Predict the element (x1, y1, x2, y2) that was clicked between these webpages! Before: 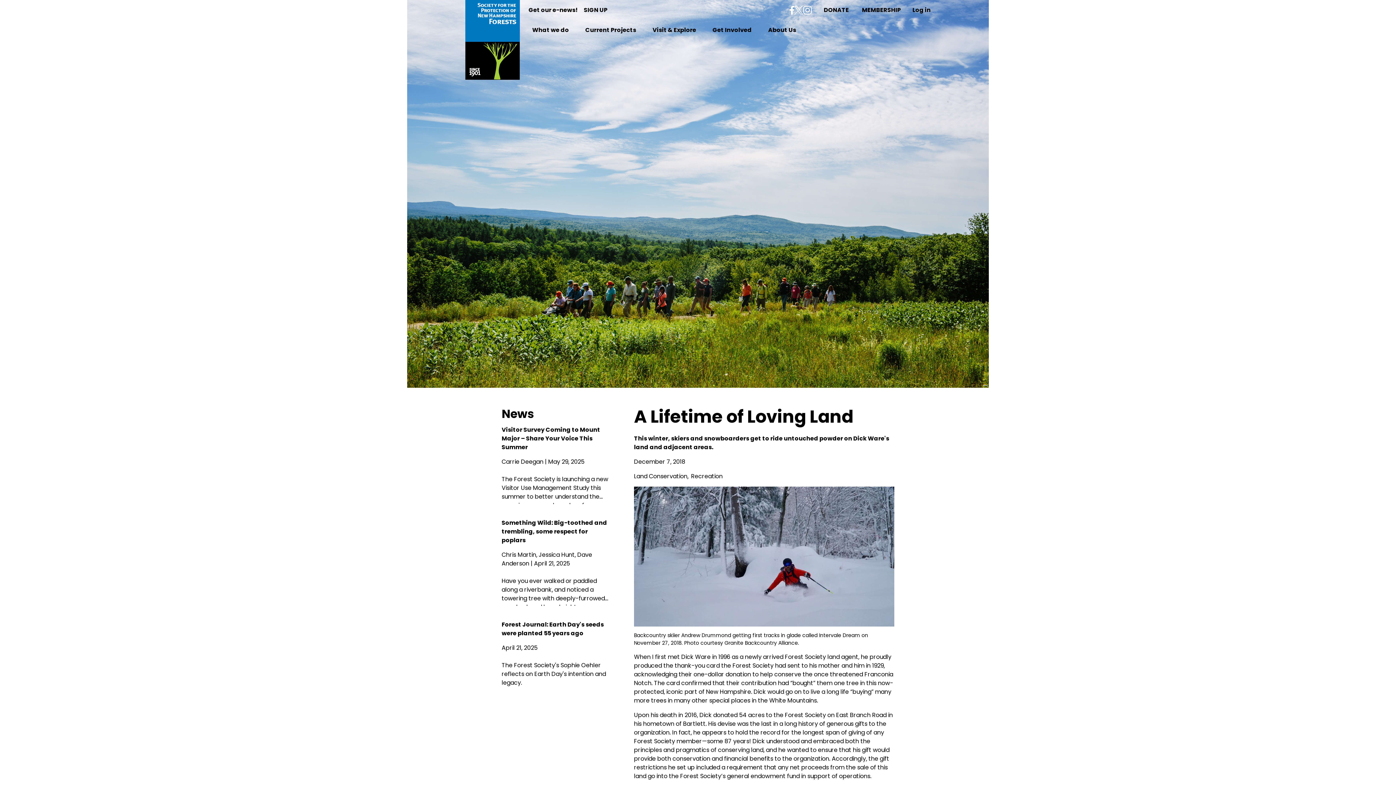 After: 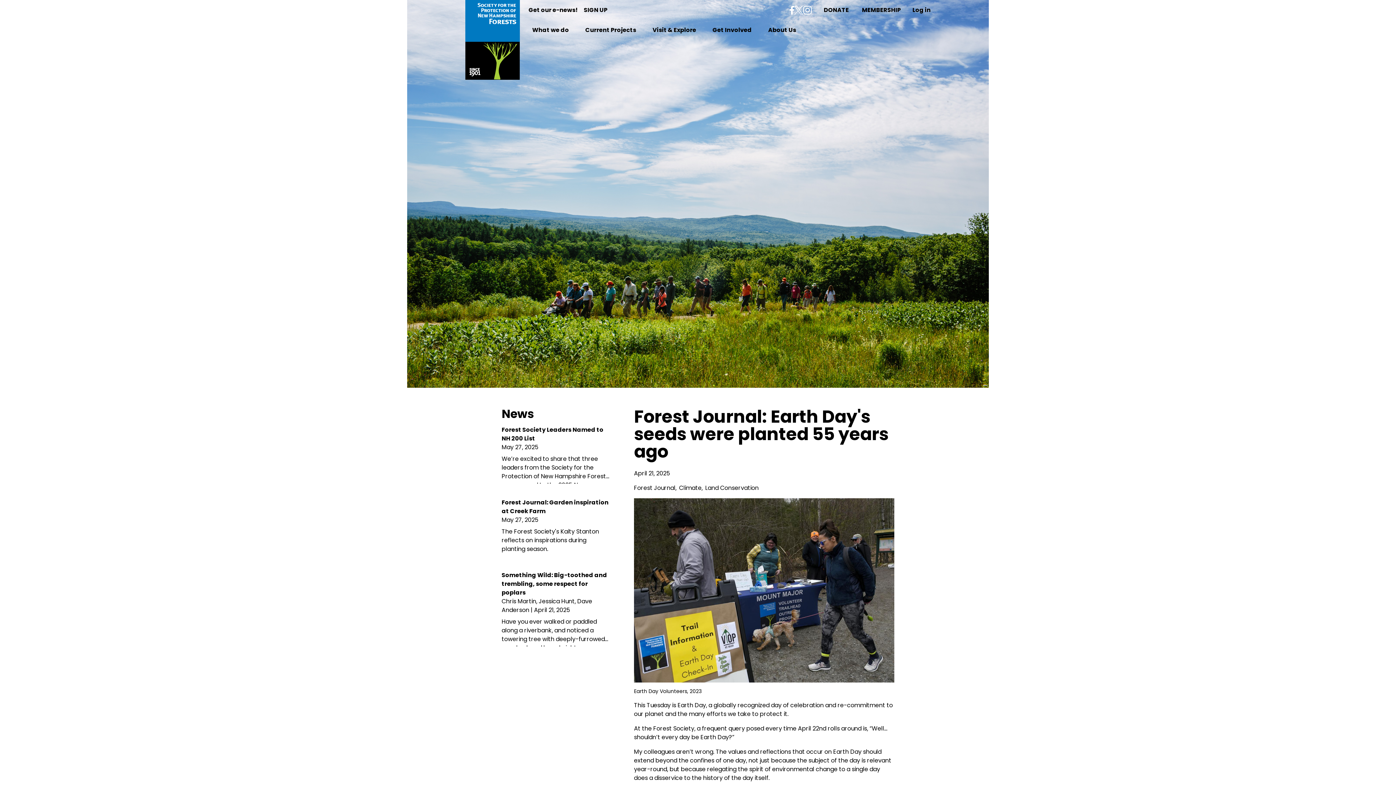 Action: label: Forest Journal: Earth Day's seeds were planted 55 years ago bbox: (501, 620, 604, 637)